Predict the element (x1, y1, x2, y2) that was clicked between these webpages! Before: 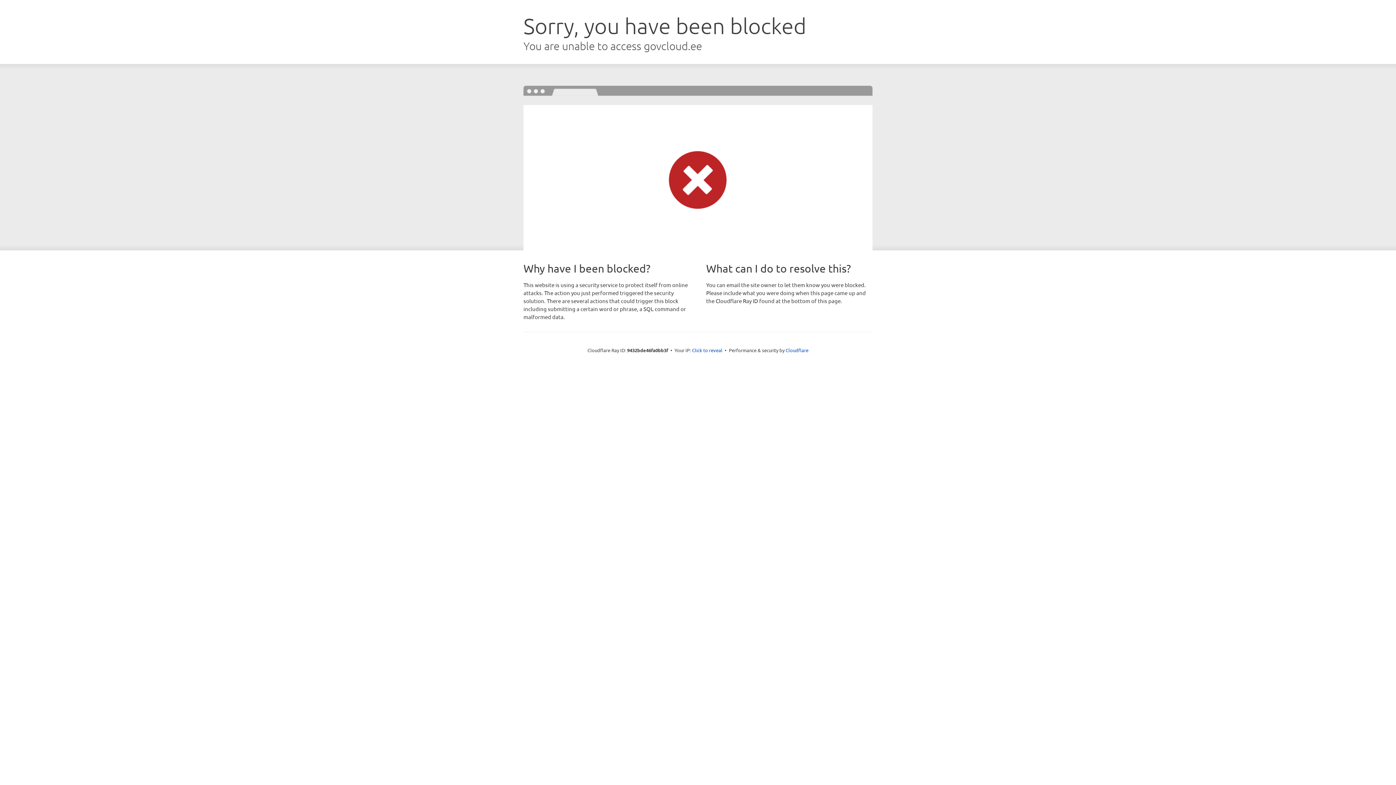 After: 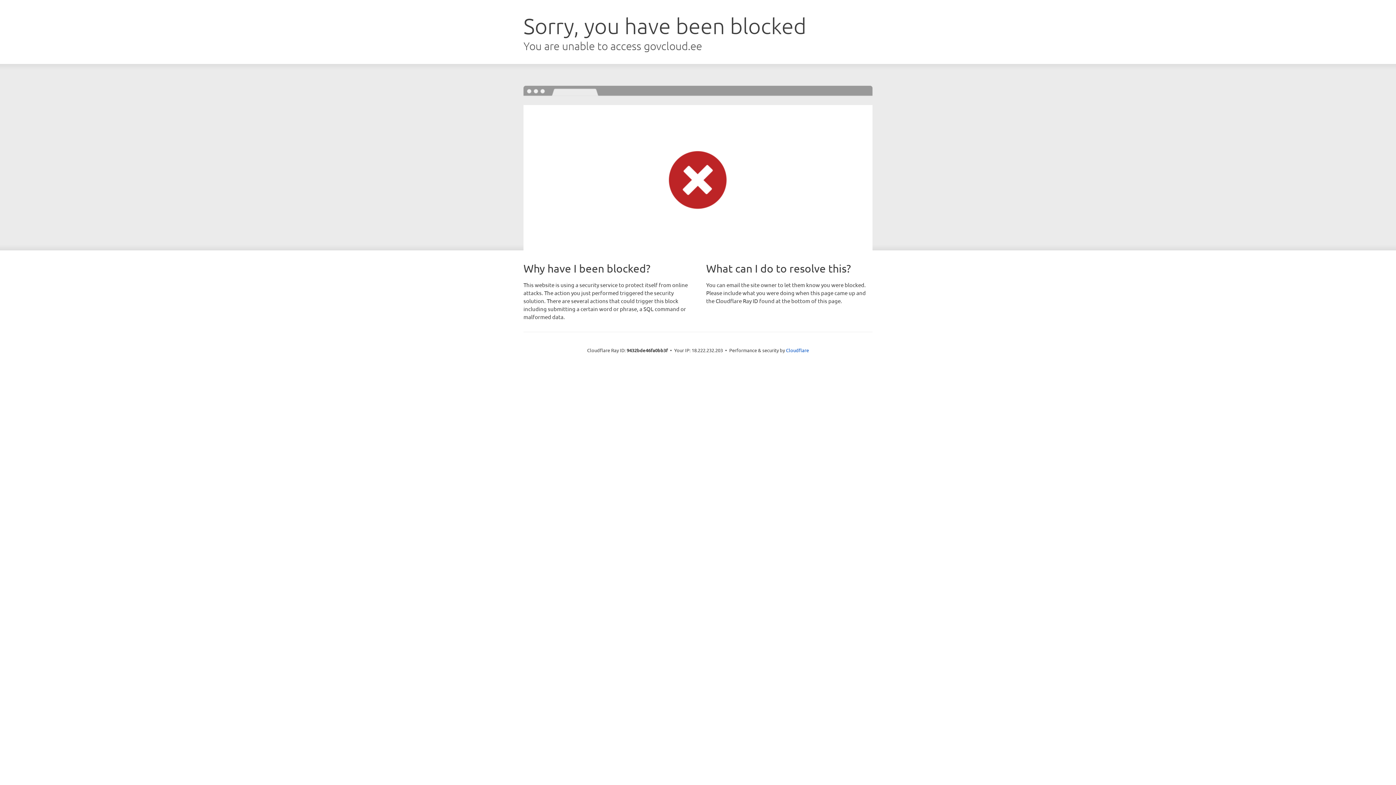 Action: bbox: (692, 346, 722, 353) label: Click to reveal